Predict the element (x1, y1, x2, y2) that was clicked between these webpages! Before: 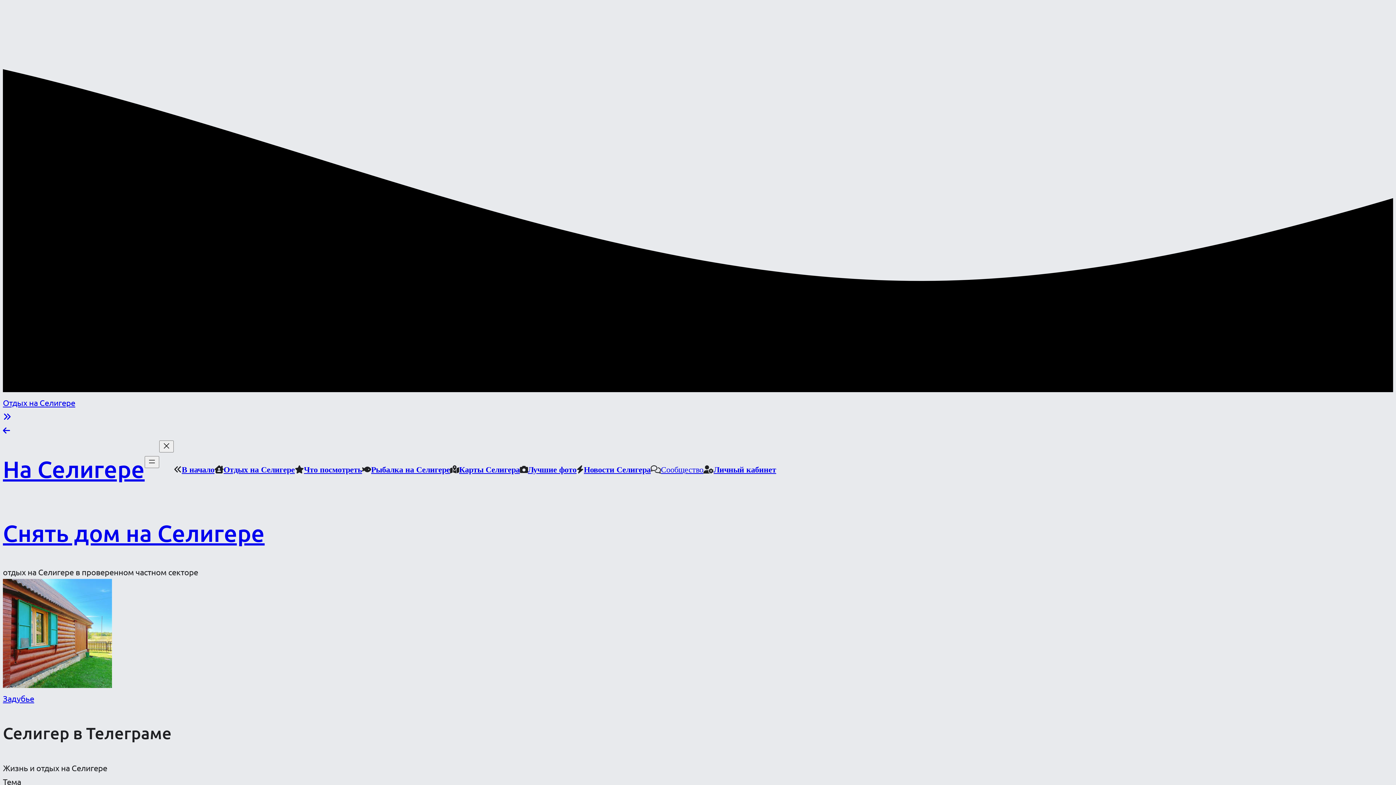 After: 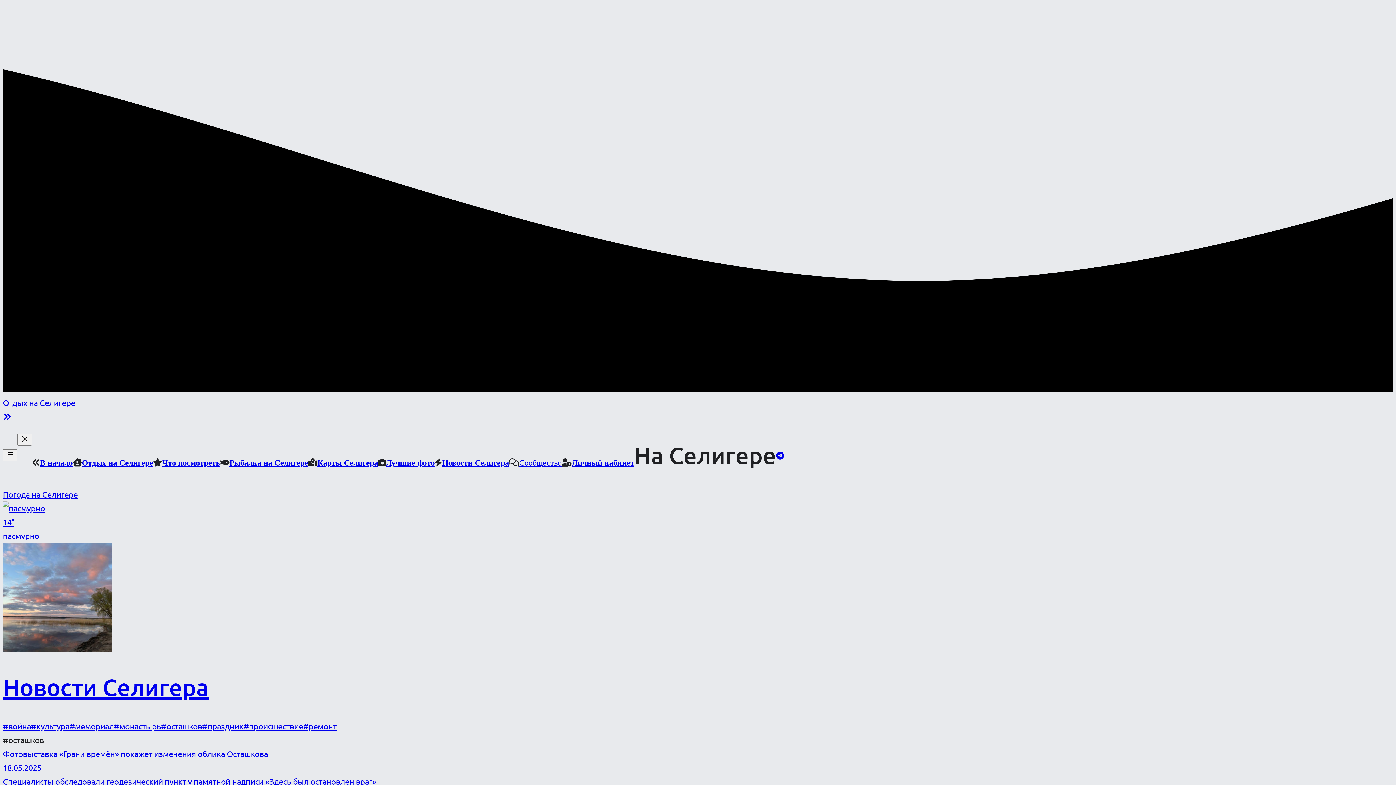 Action: bbox: (181, 465, 214, 473) label: В начало